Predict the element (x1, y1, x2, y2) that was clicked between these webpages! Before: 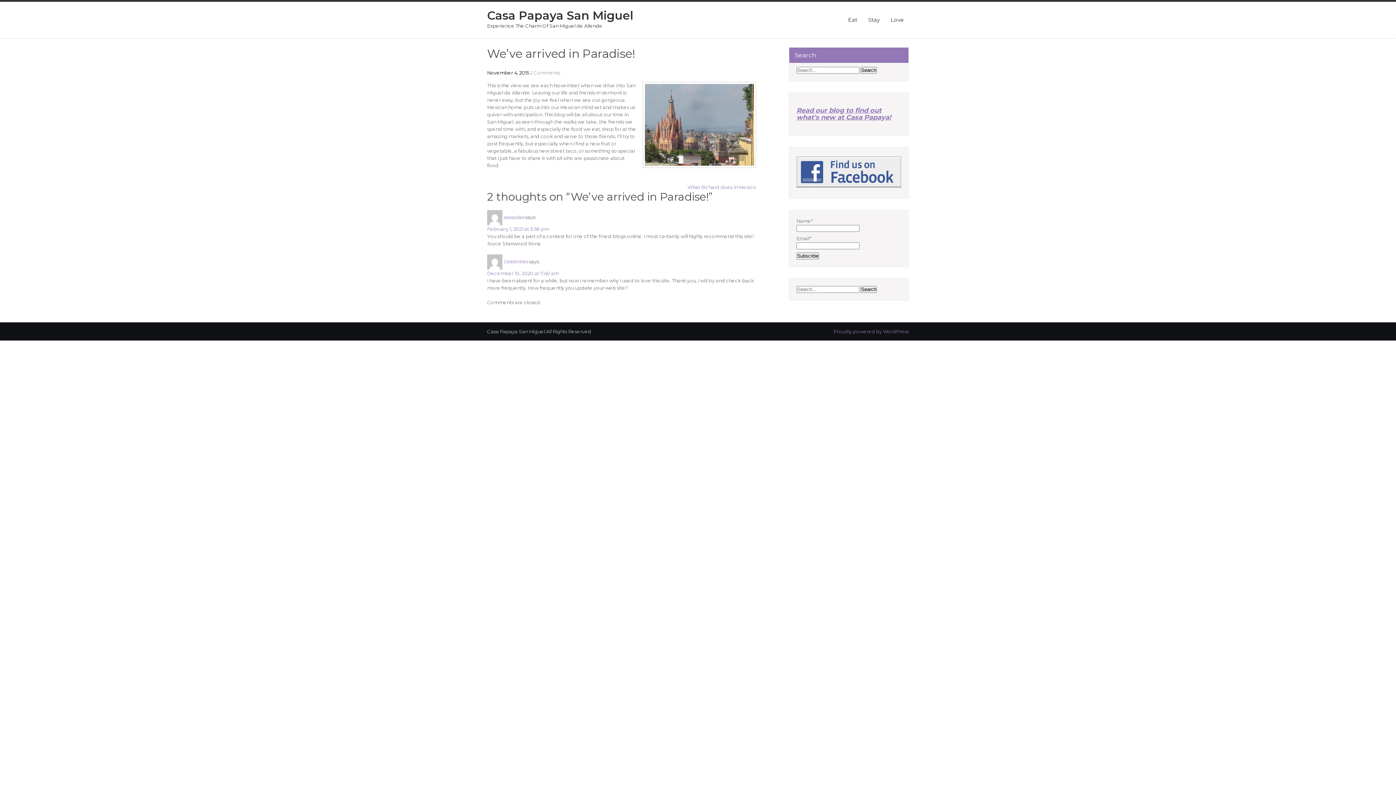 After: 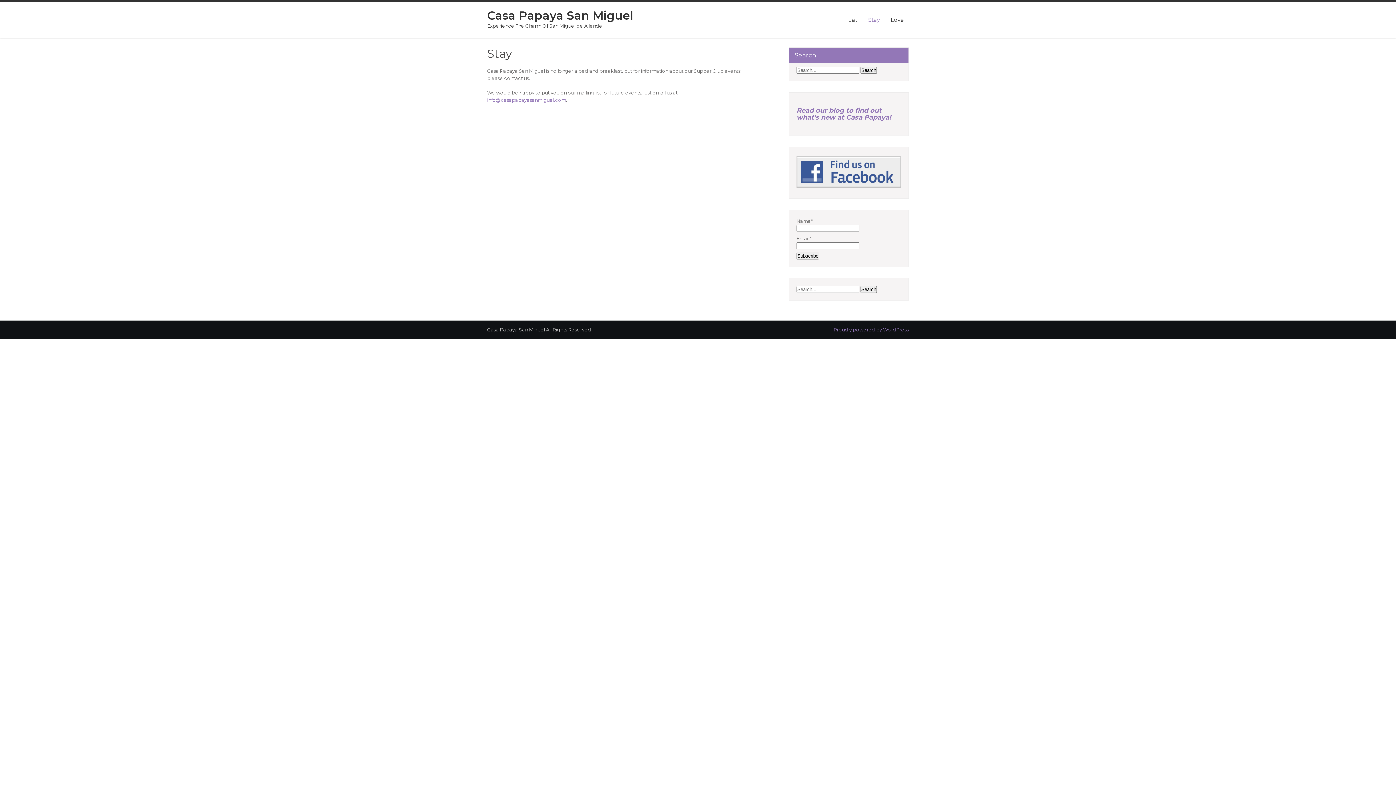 Action: bbox: (863, 1, 884, 38) label: Stay